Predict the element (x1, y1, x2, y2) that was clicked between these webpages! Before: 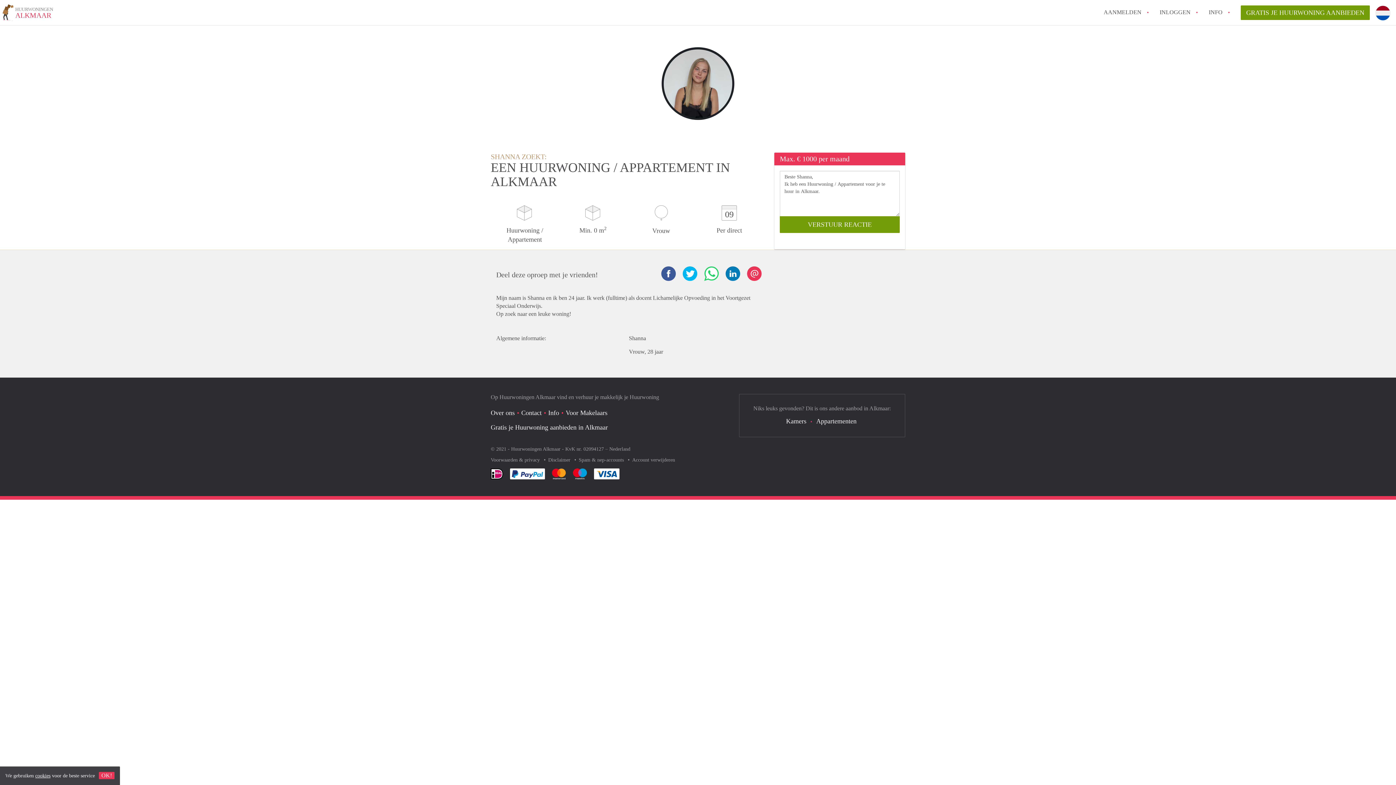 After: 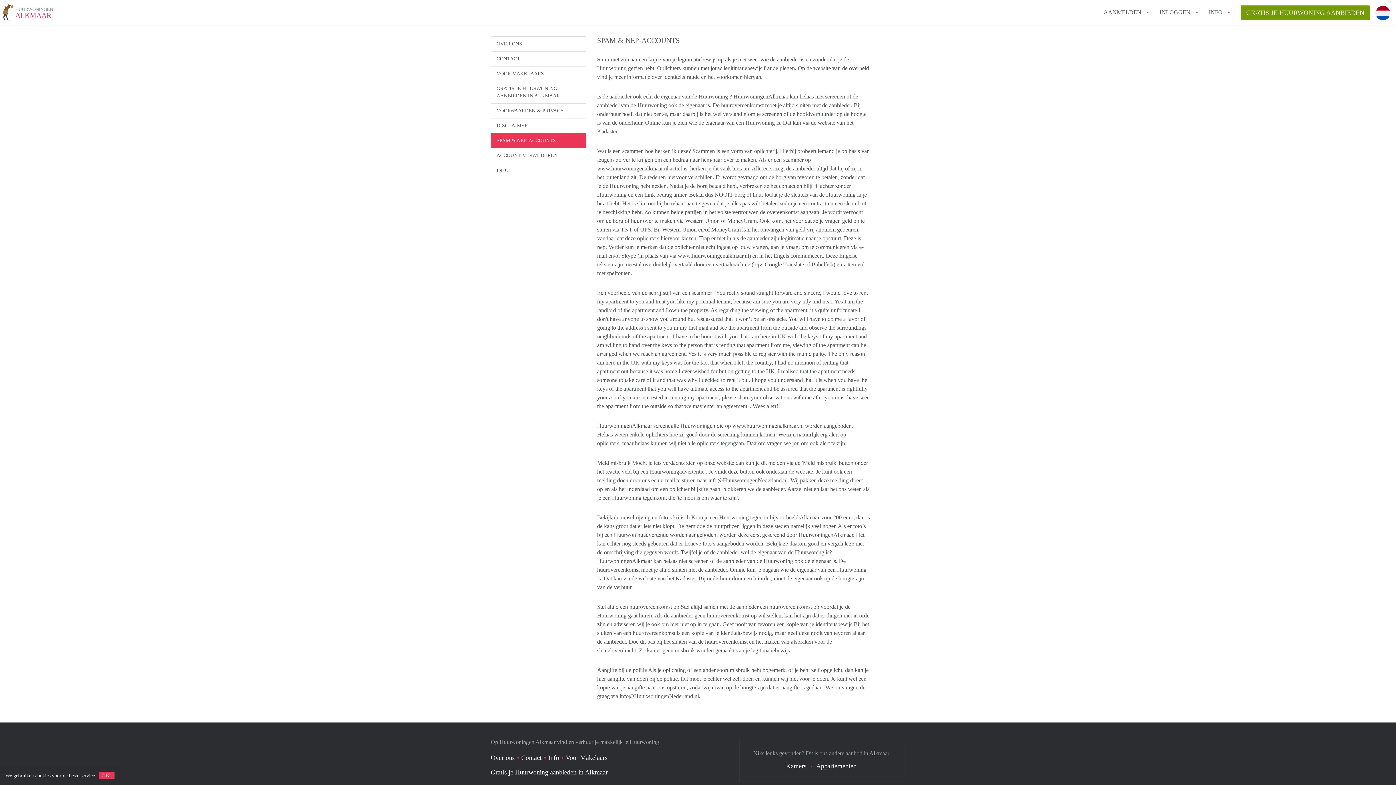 Action: bbox: (578, 457, 625, 462) label: Spam & nep-accounts 